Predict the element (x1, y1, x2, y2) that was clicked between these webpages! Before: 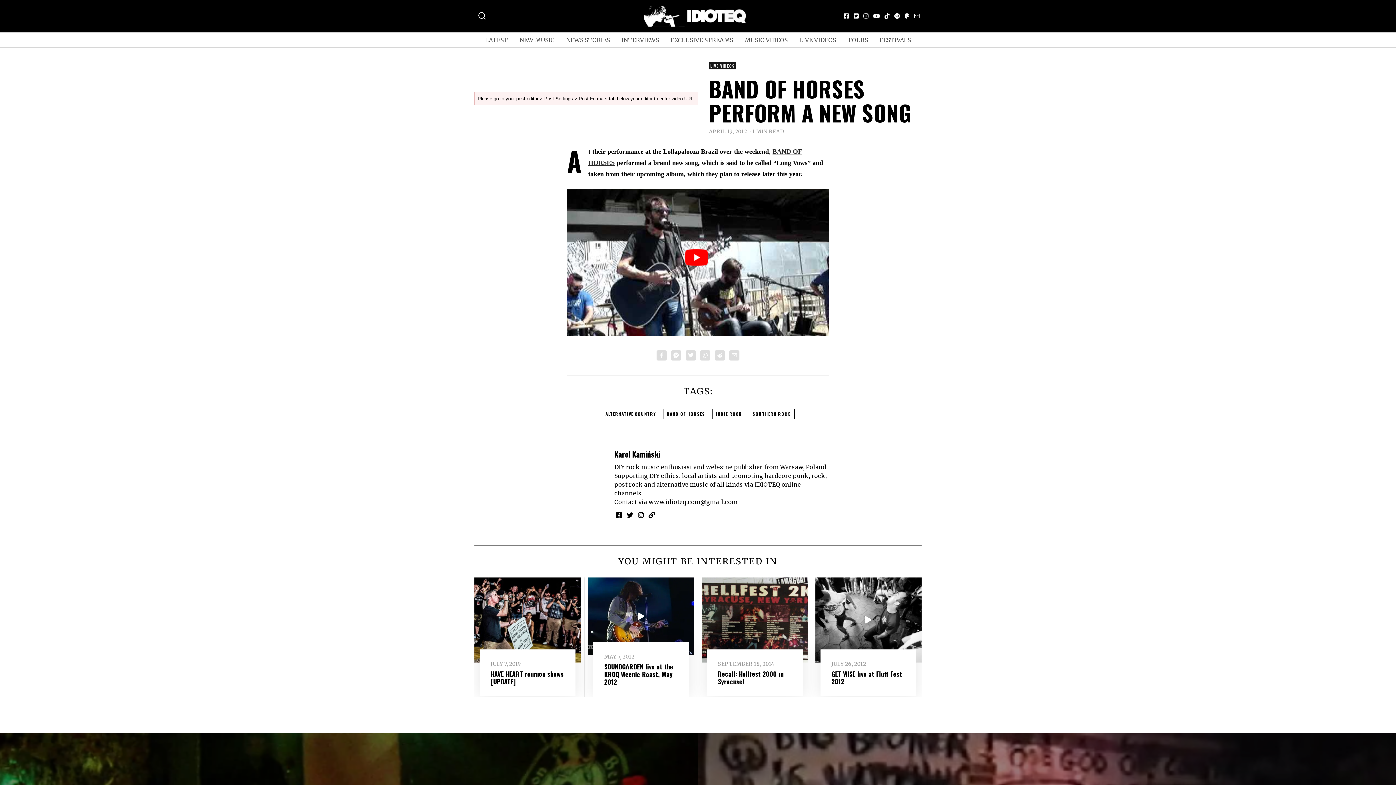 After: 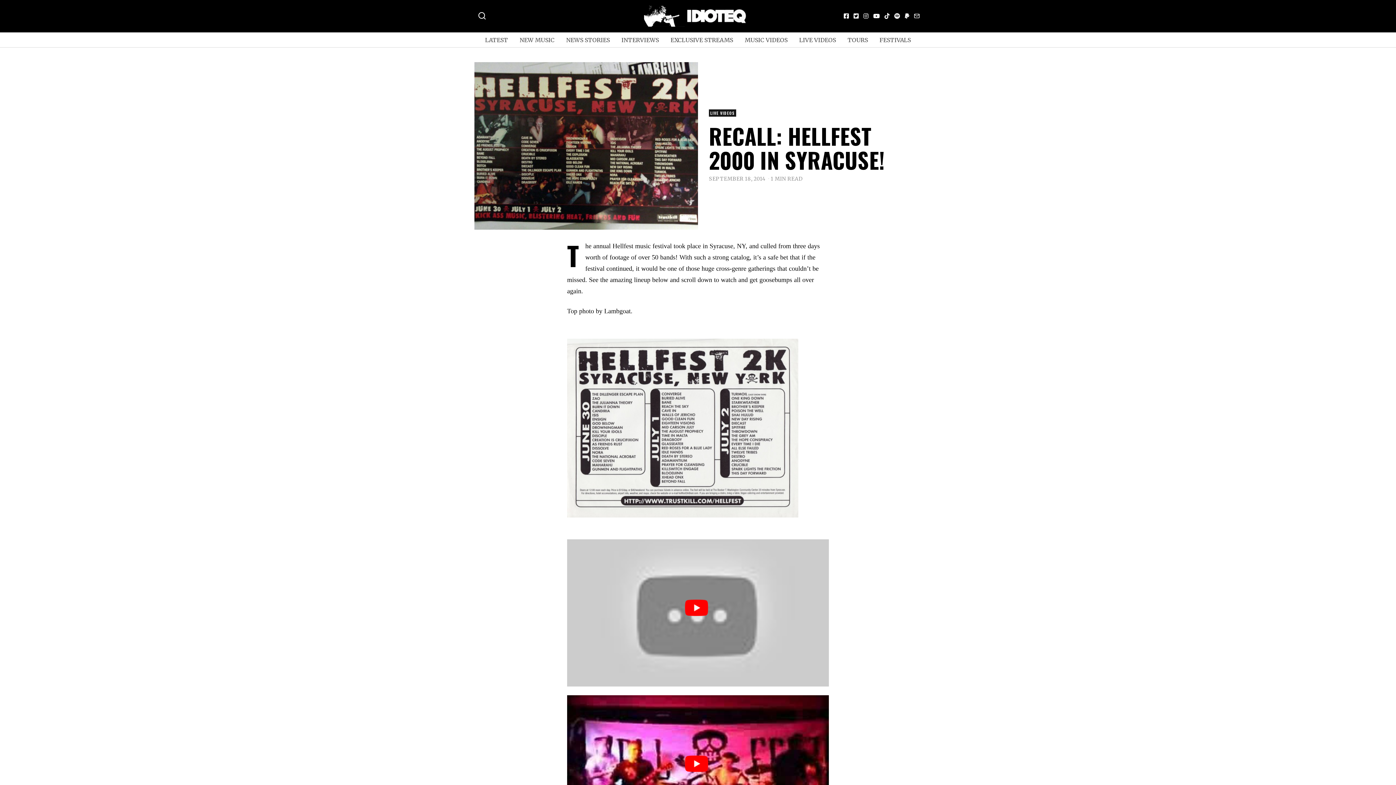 Action: bbox: (701, 577, 808, 663)